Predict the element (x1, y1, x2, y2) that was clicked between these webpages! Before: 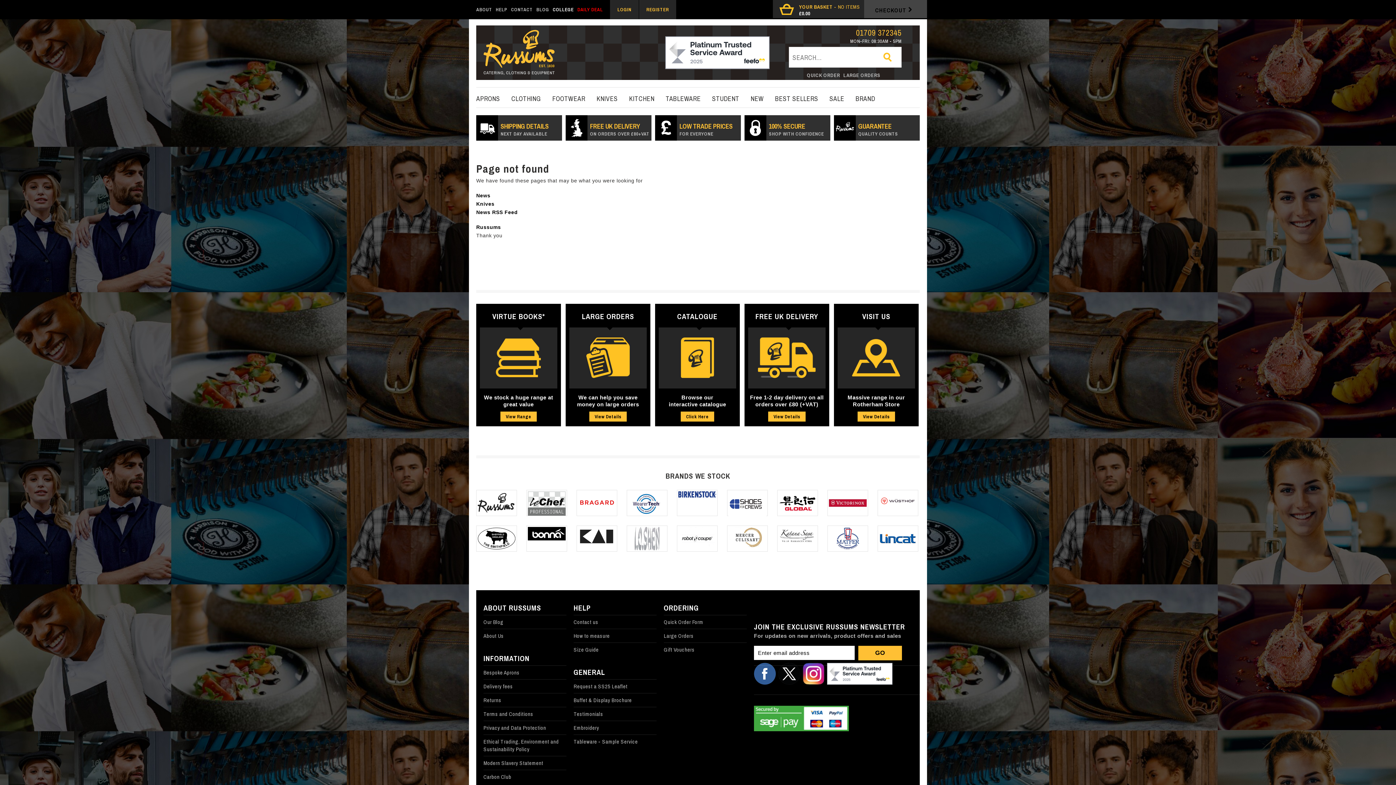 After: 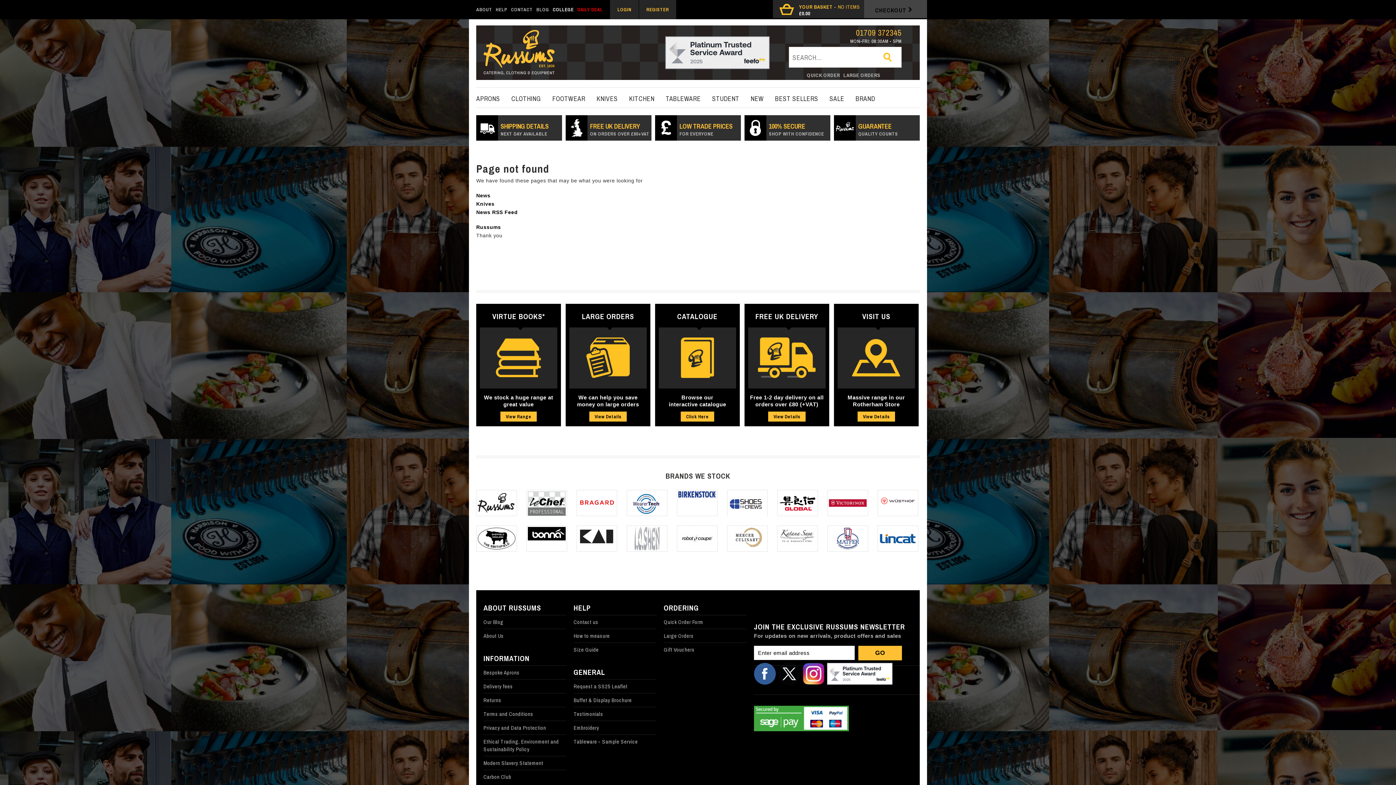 Action: bbox: (665, 63, 769, 70)